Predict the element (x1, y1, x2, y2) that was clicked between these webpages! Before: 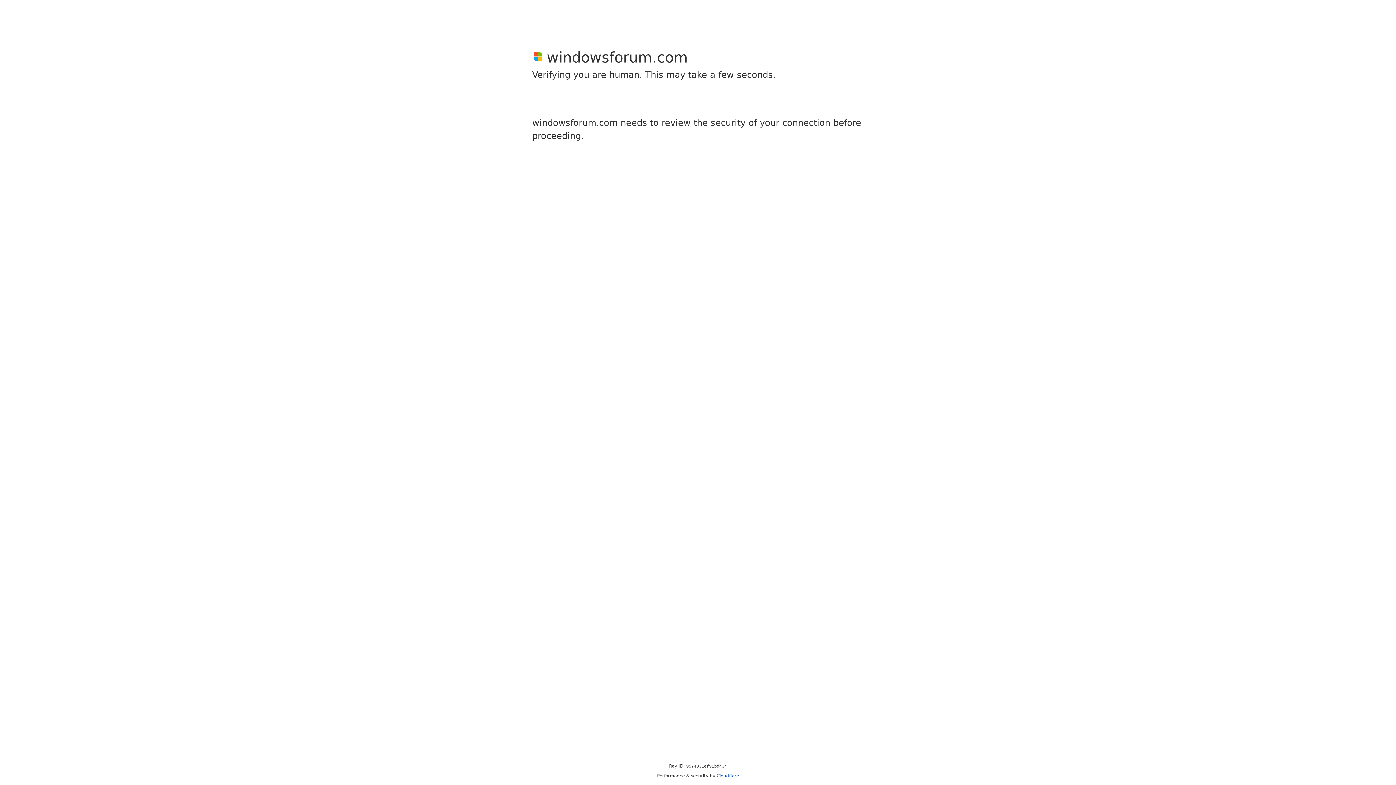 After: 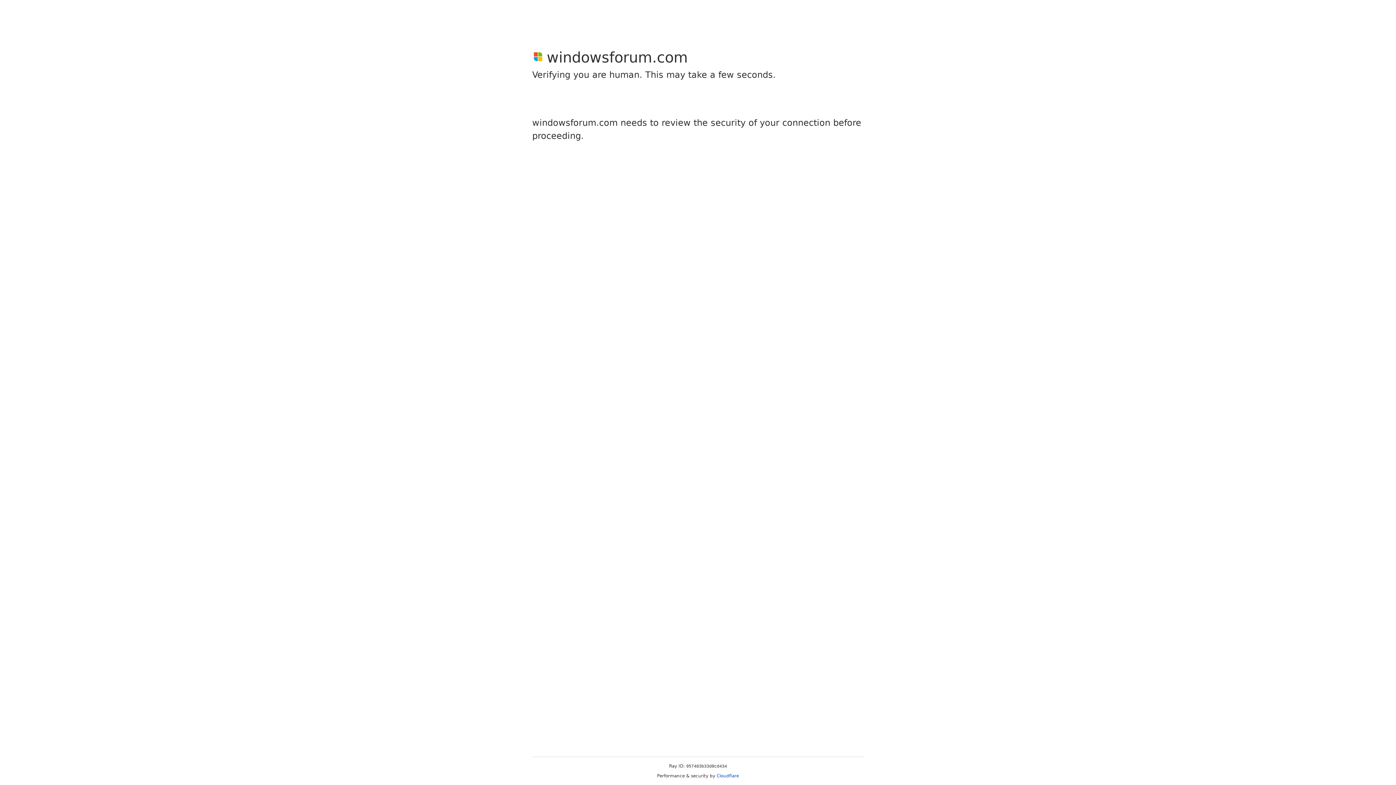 Action: label: Cloudflare bbox: (716, 773, 739, 778)